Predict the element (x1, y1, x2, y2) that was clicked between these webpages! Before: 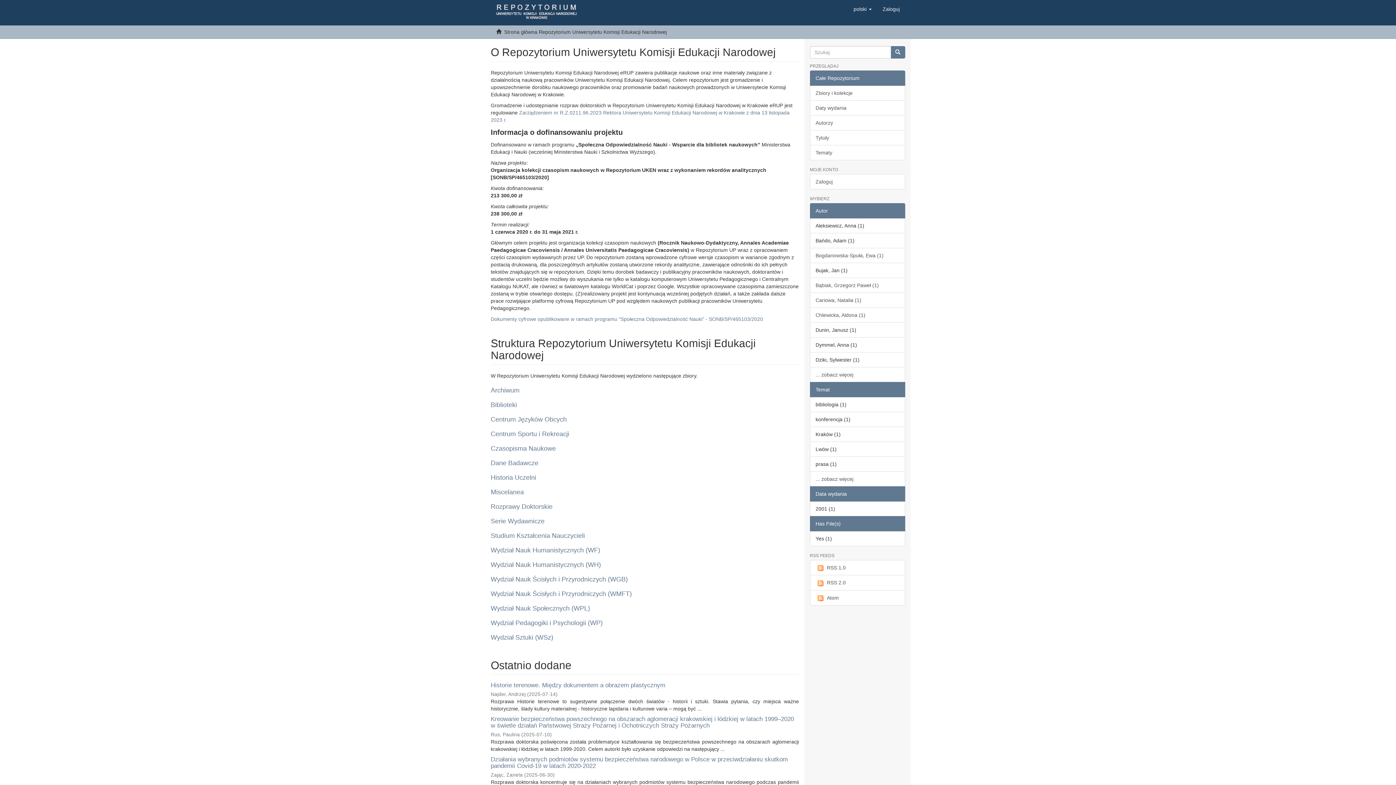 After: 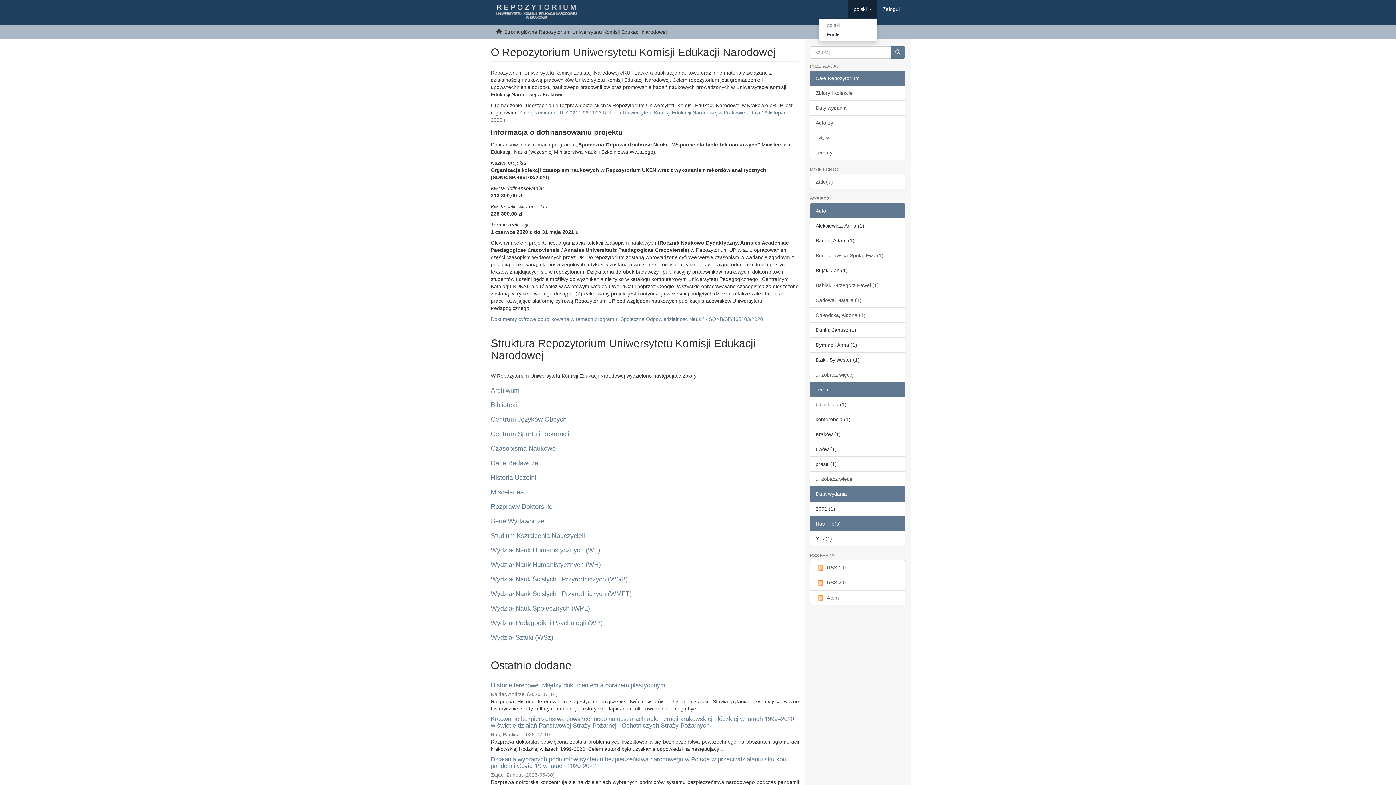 Action: bbox: (848, 0, 877, 18) label: polski 